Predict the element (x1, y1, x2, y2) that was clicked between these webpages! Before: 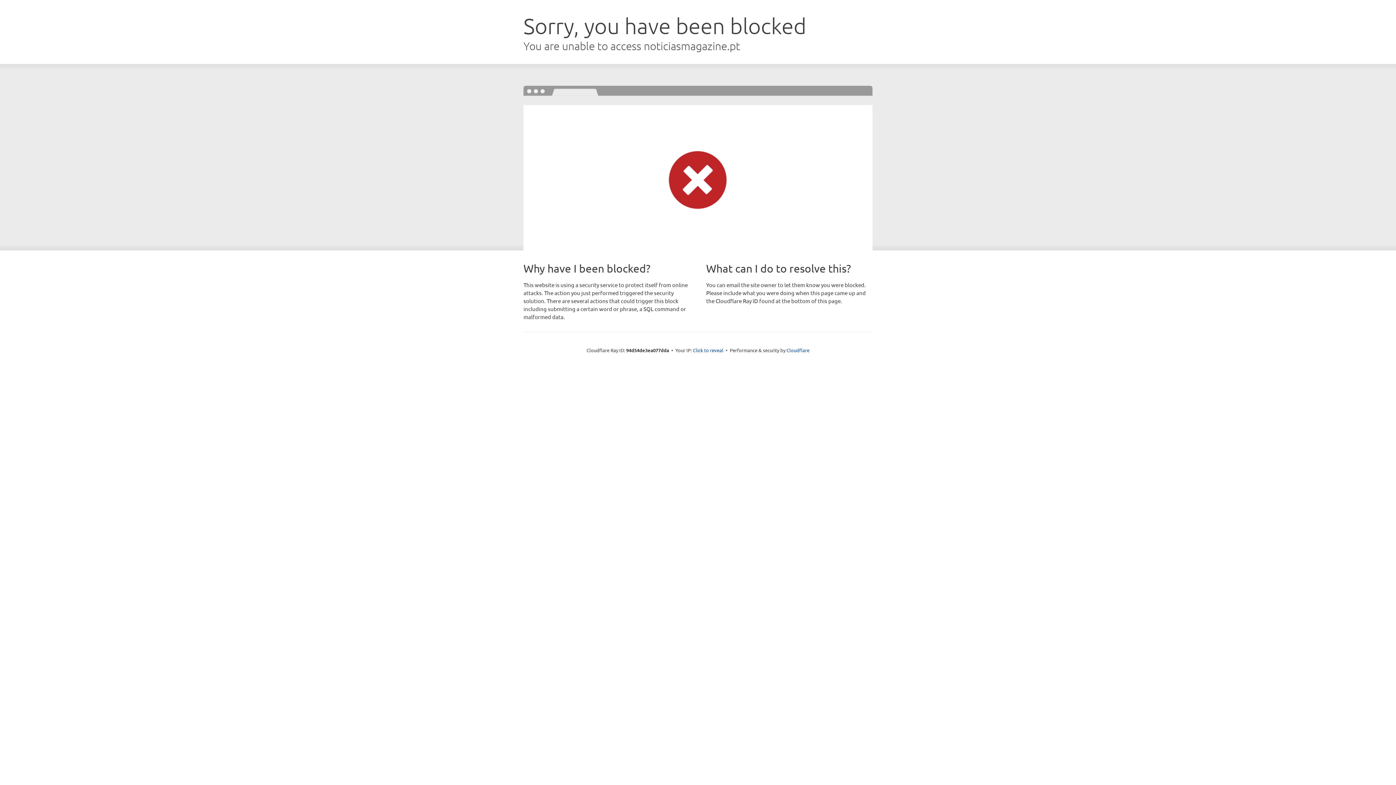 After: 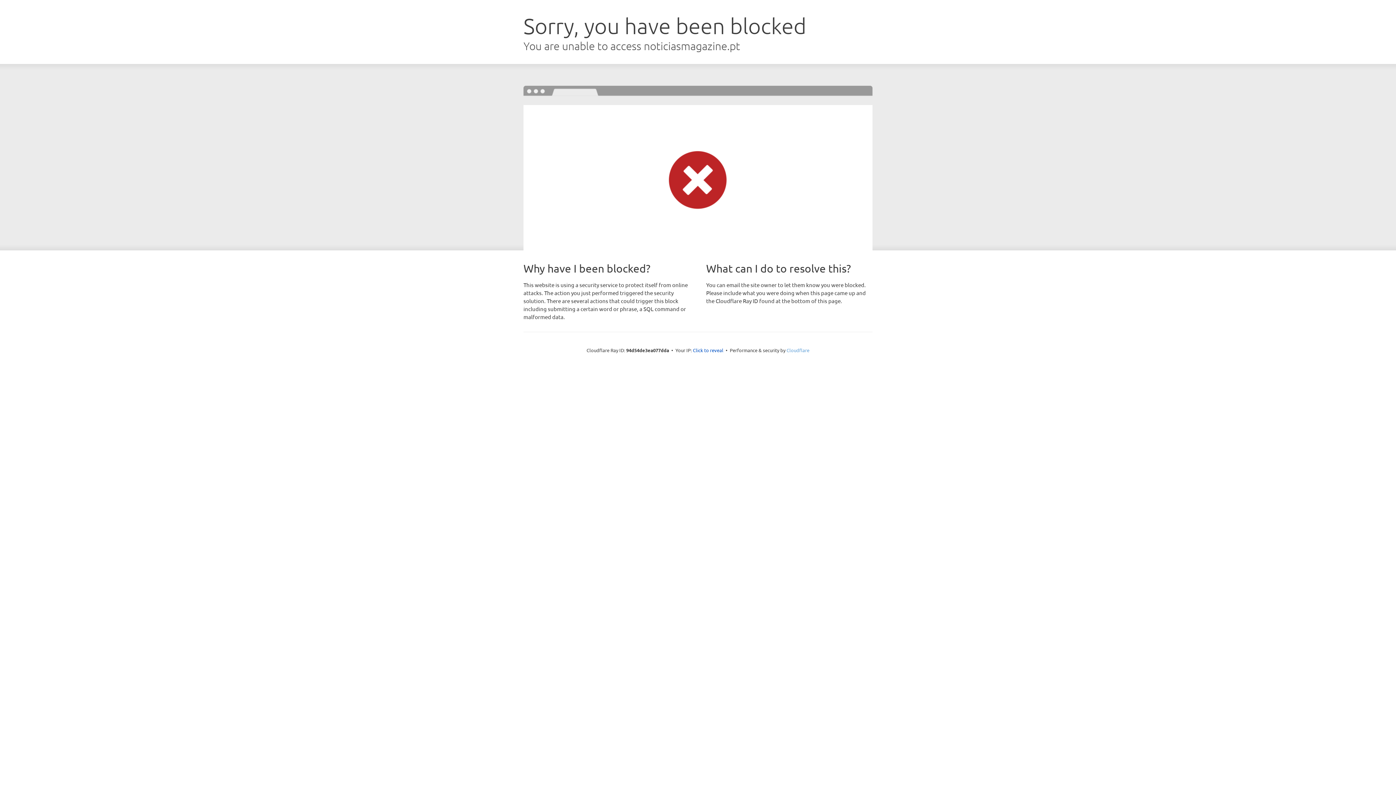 Action: bbox: (786, 347, 809, 353) label: Cloudflare